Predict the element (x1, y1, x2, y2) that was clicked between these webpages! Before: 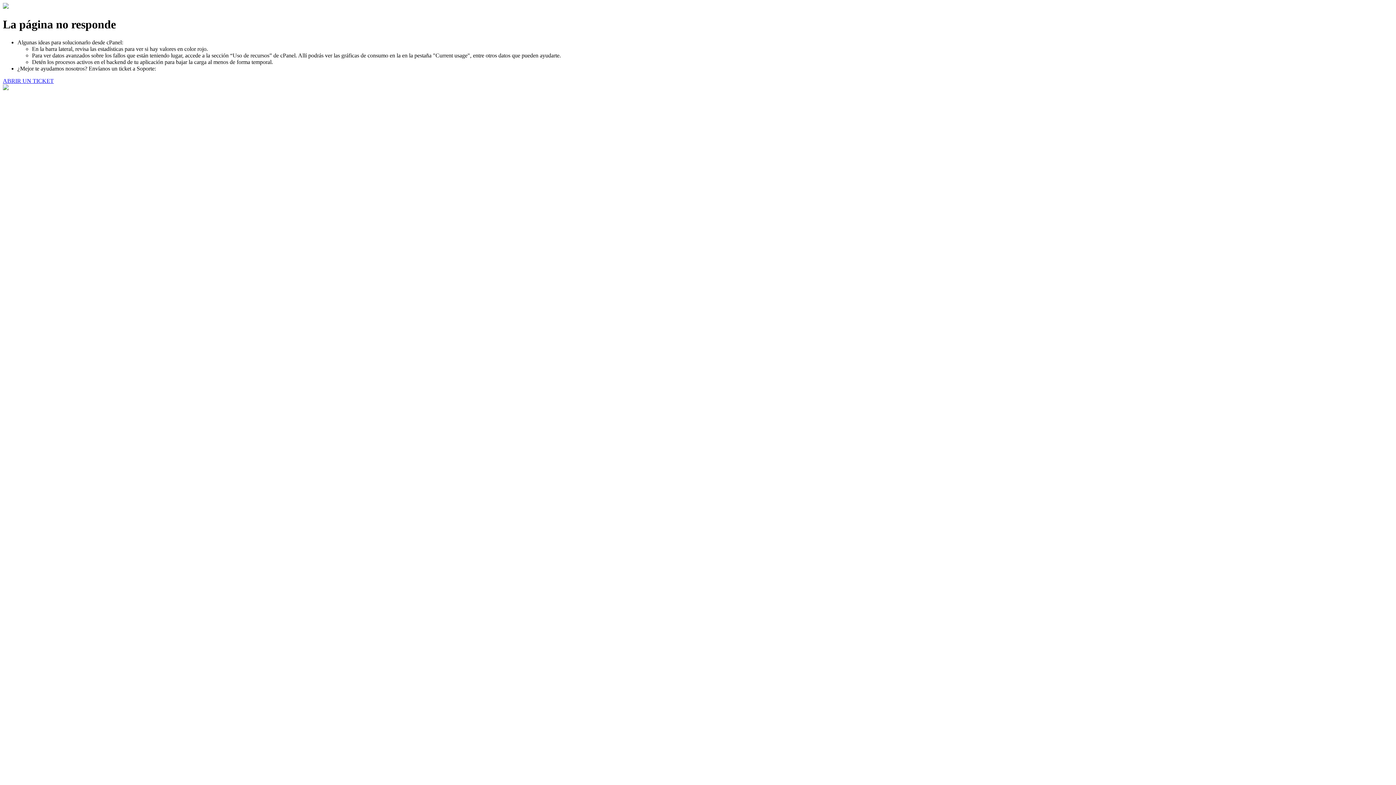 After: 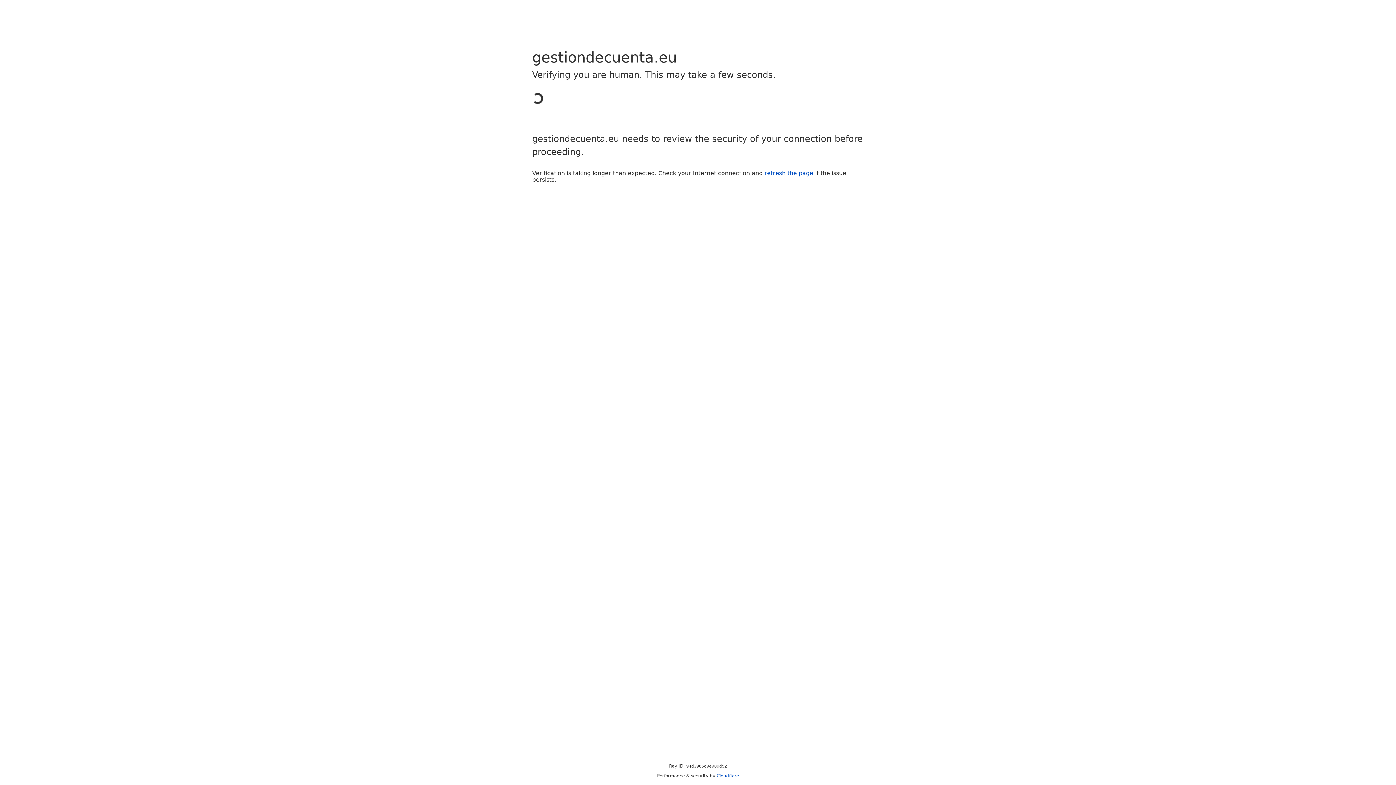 Action: label: ABRIR UN TICKET bbox: (2, 77, 53, 83)